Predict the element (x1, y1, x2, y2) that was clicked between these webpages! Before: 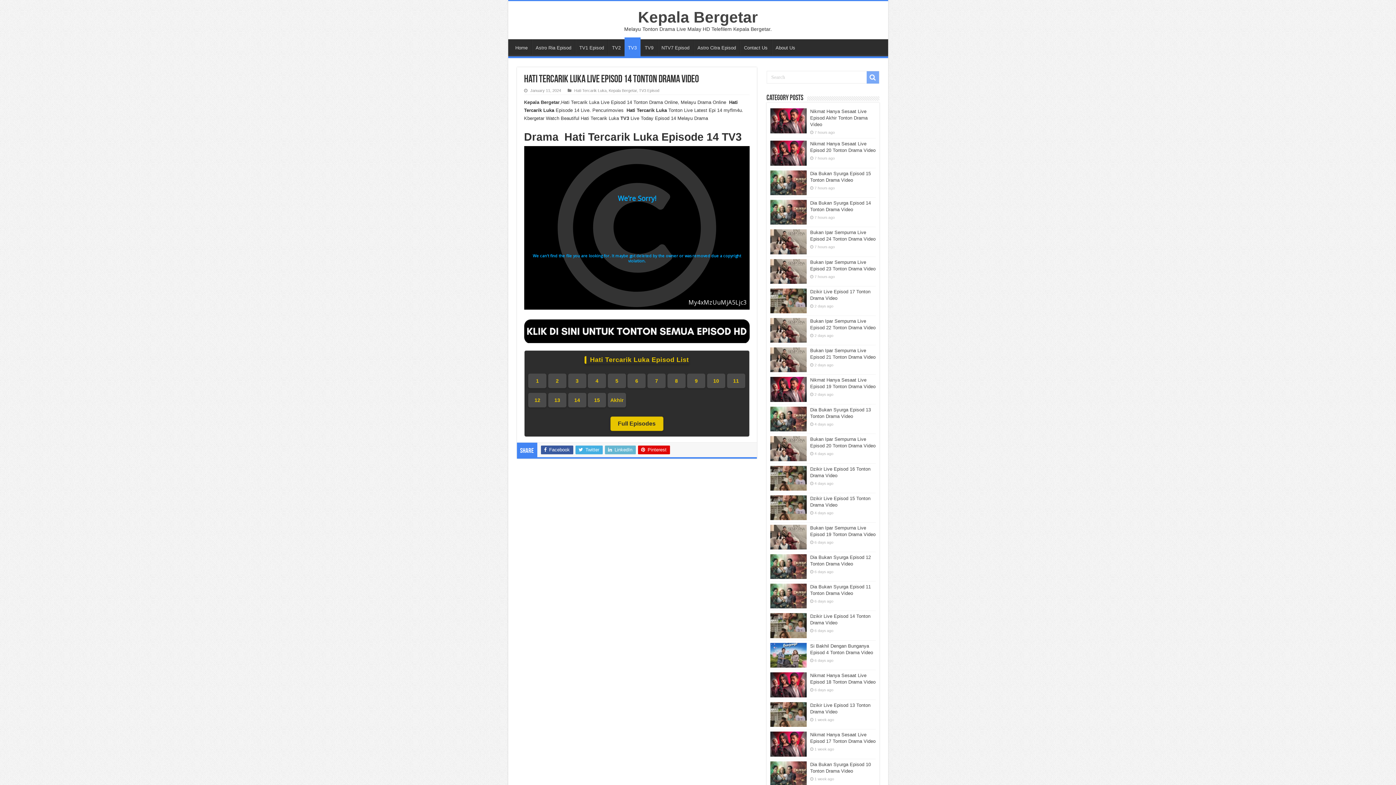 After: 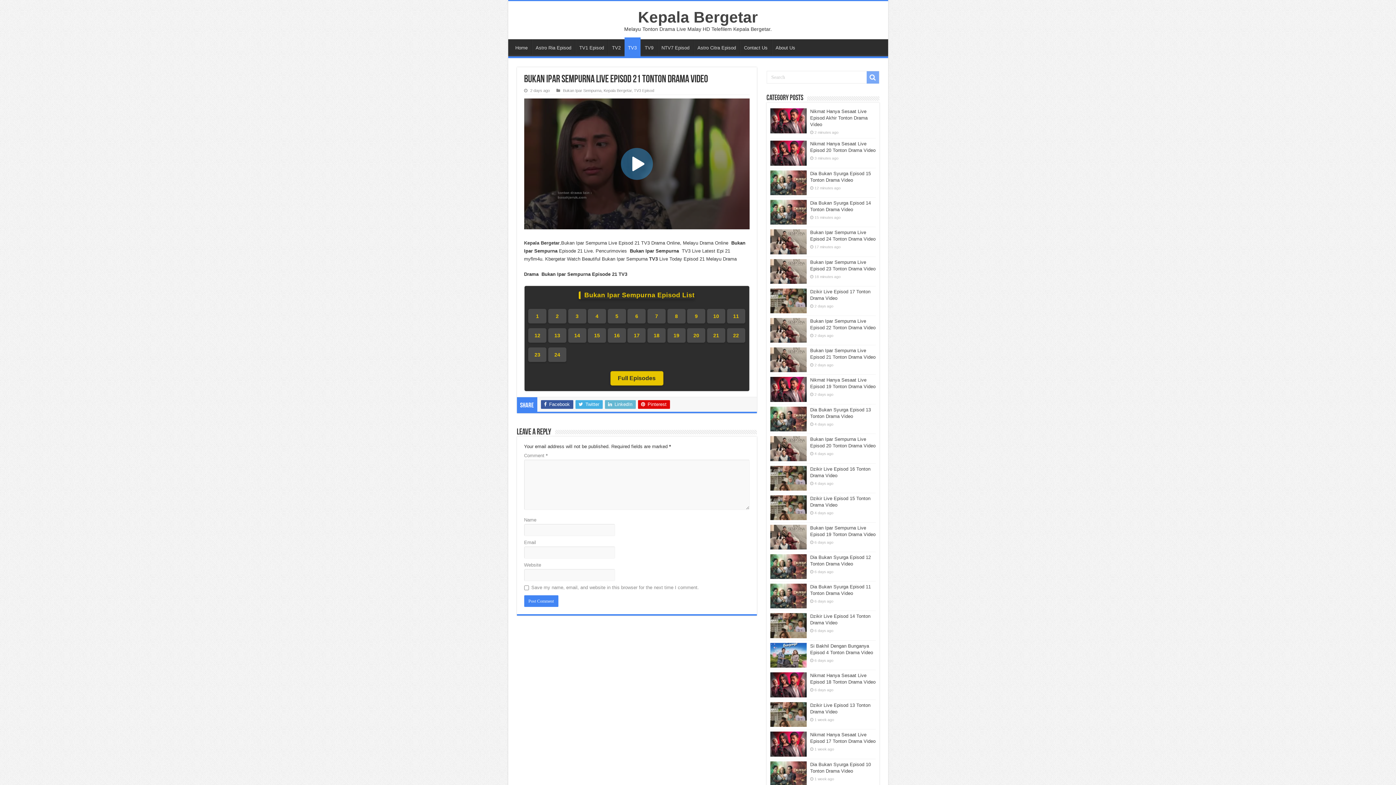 Action: bbox: (770, 347, 806, 372)